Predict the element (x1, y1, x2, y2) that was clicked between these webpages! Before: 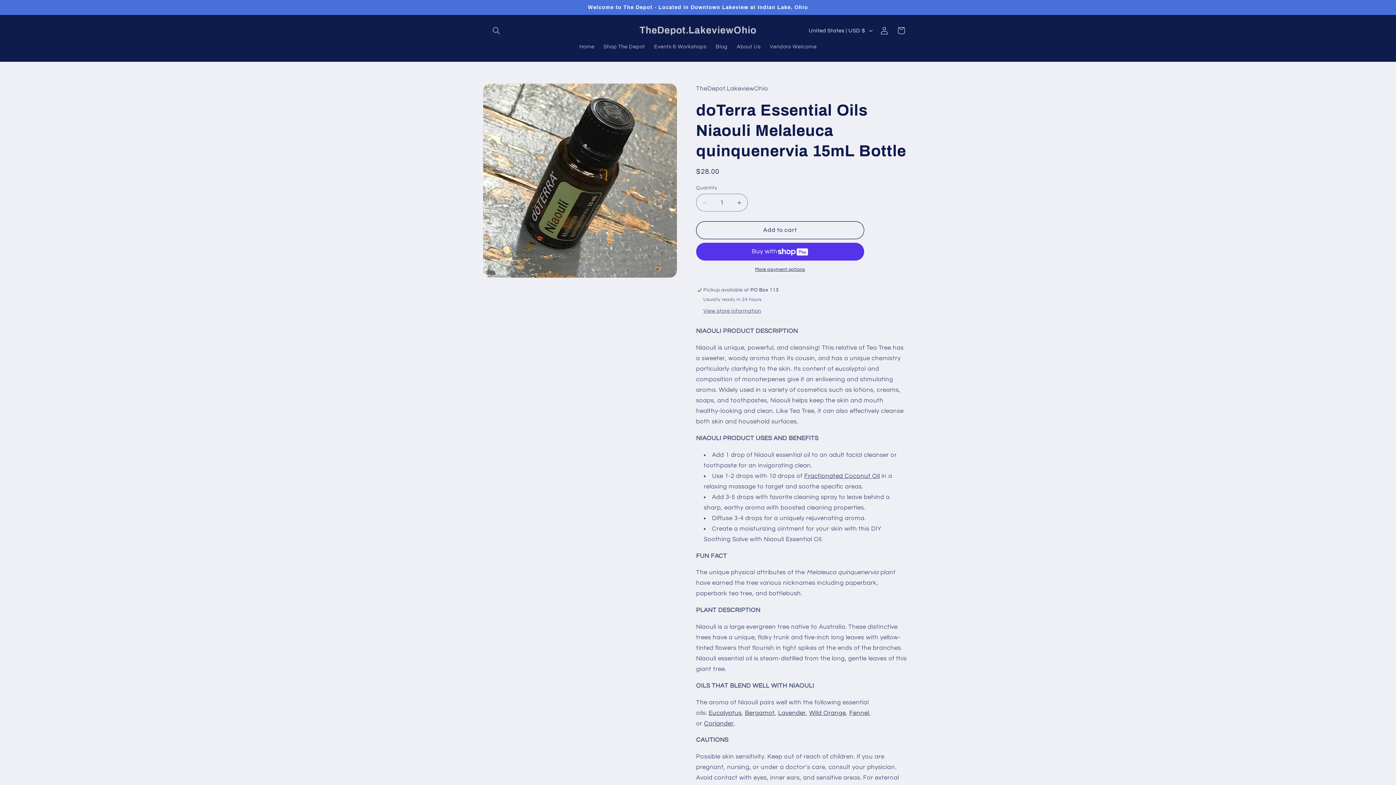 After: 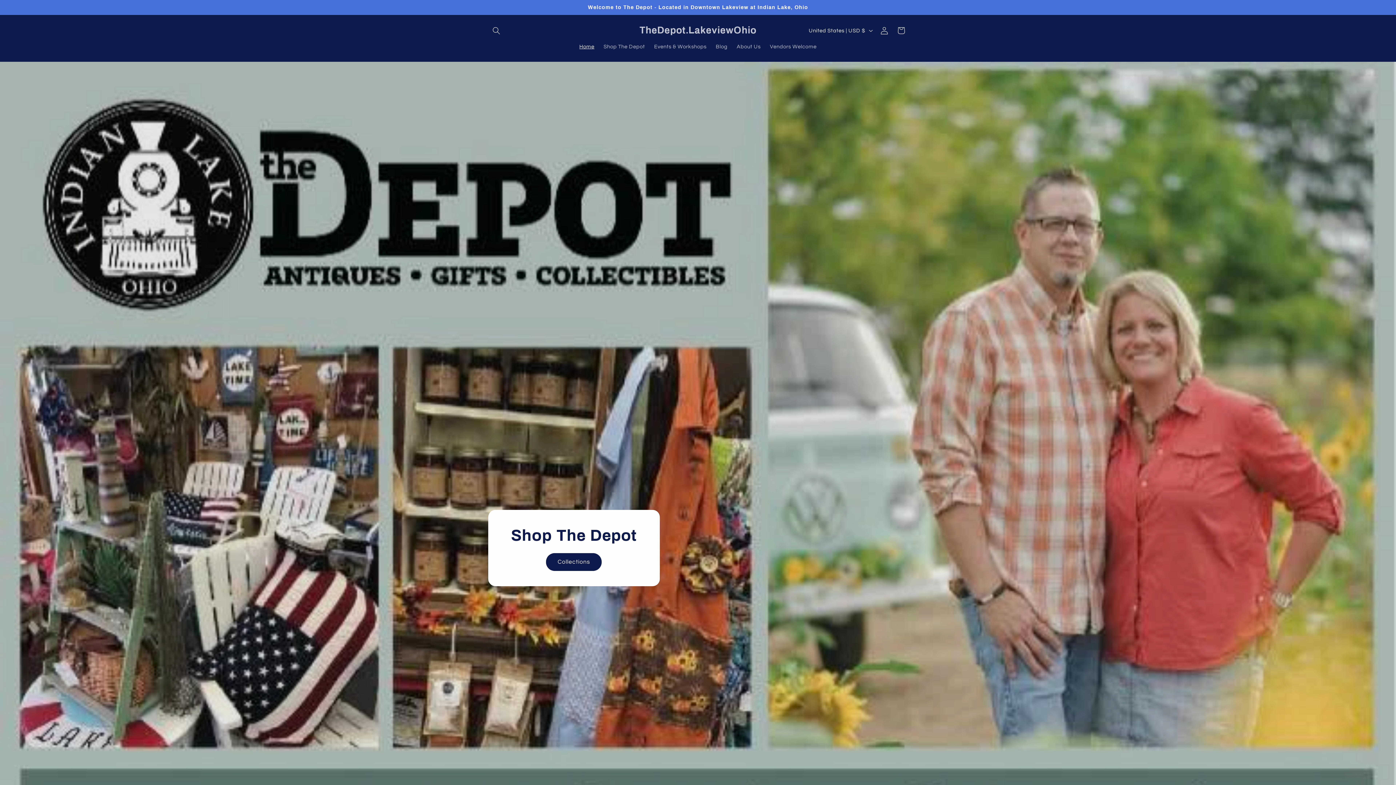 Action: bbox: (574, 38, 599, 54) label: Home